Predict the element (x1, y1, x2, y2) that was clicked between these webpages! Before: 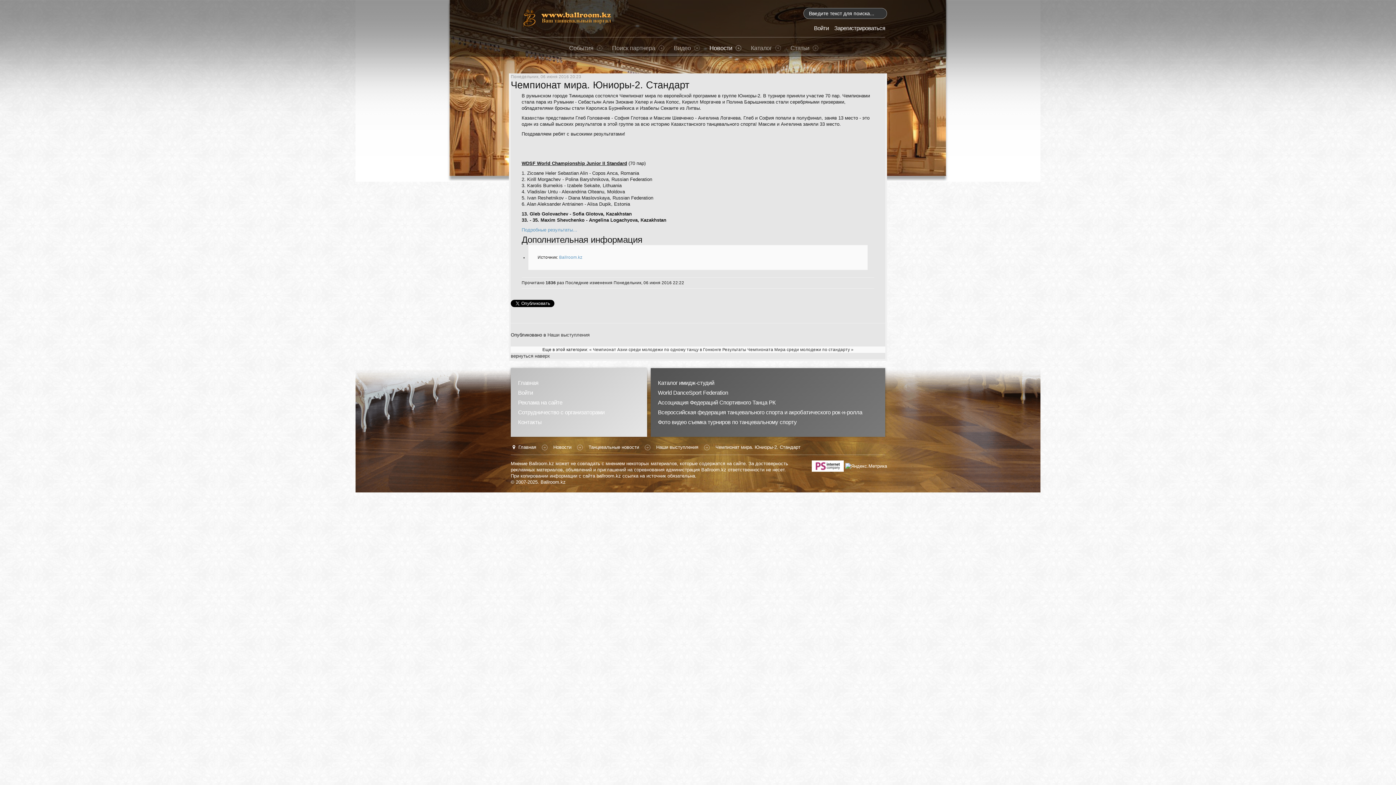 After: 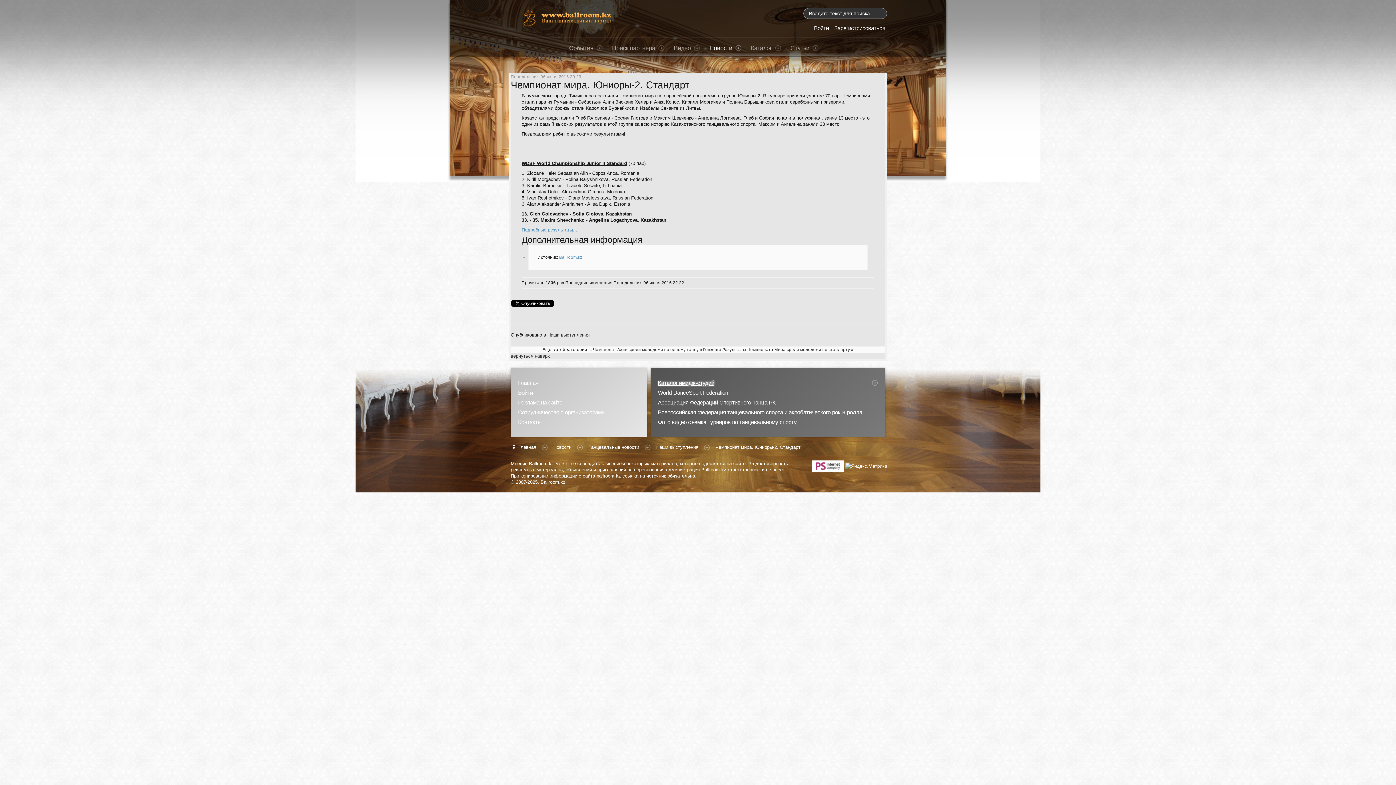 Action: bbox: (658, 378, 878, 388) label: Каталог имидж-студий